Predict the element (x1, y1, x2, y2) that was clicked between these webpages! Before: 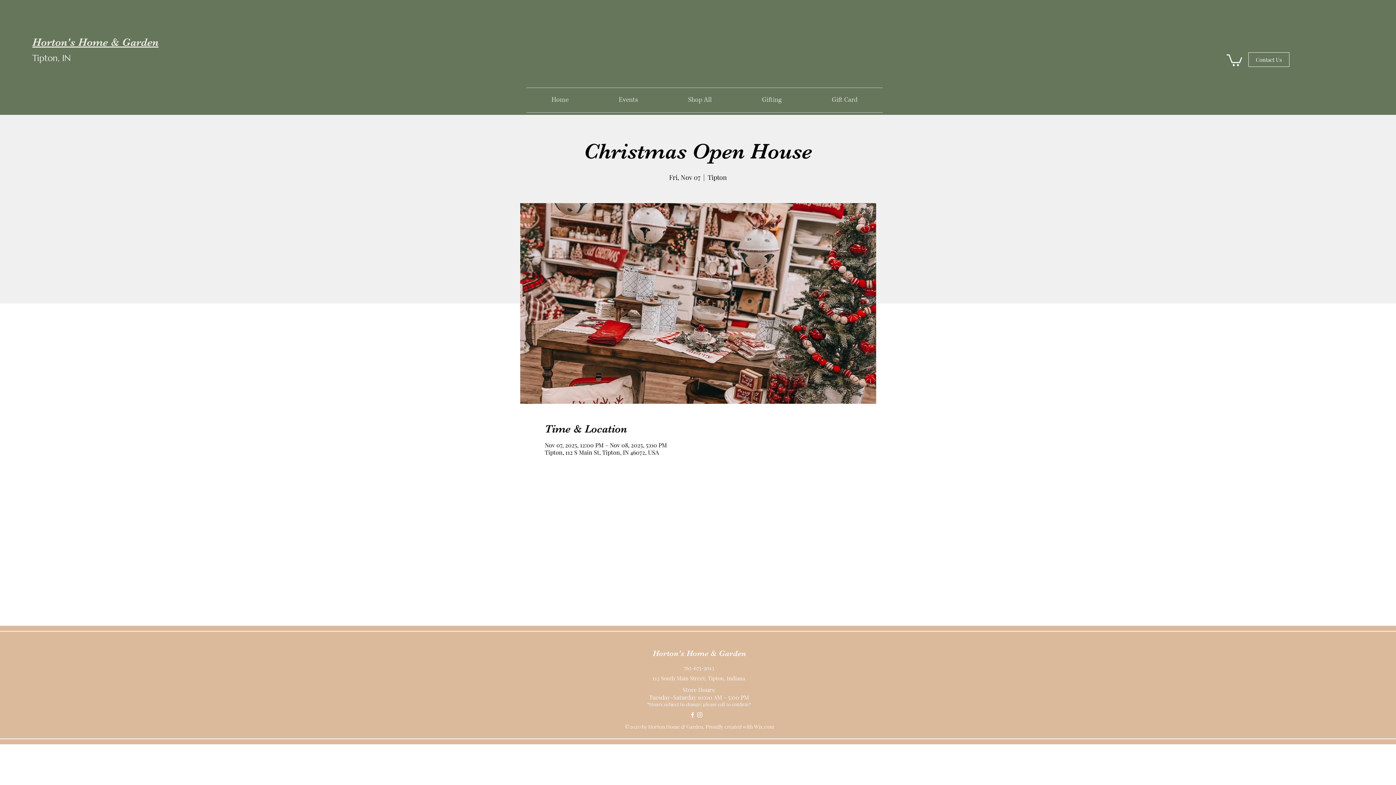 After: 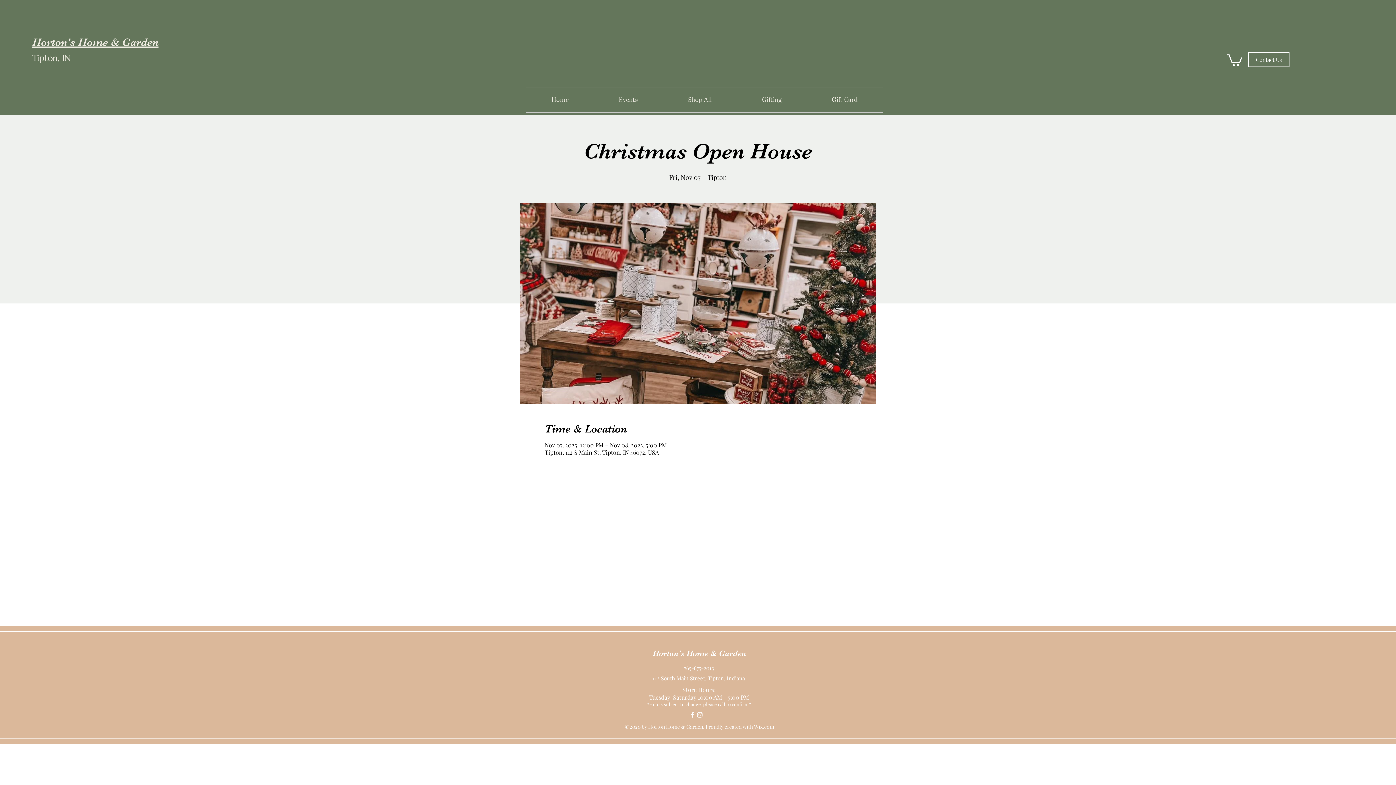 Action: label: instagram bbox: (696, 711, 703, 718)